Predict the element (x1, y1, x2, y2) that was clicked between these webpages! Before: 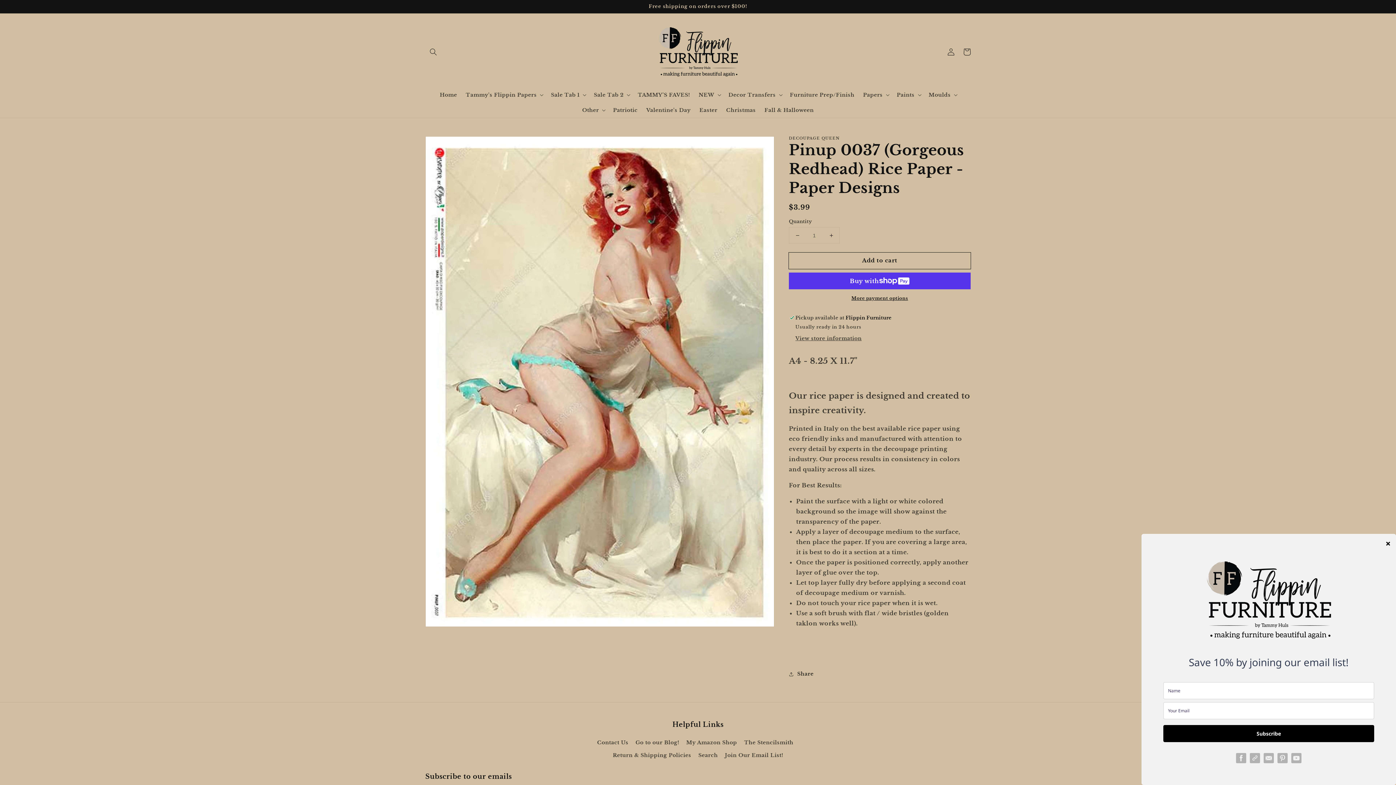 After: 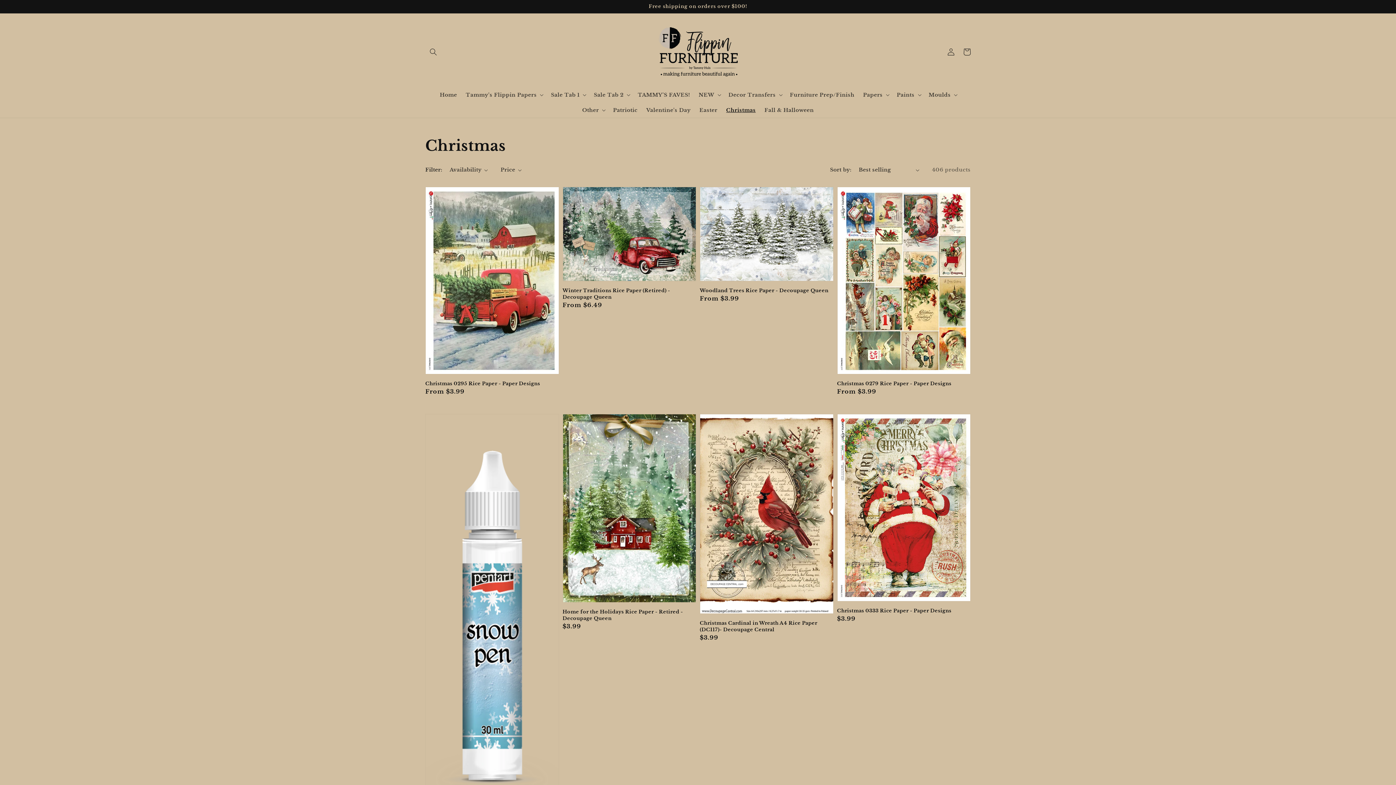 Action: label: Christmas bbox: (722, 102, 760, 117)